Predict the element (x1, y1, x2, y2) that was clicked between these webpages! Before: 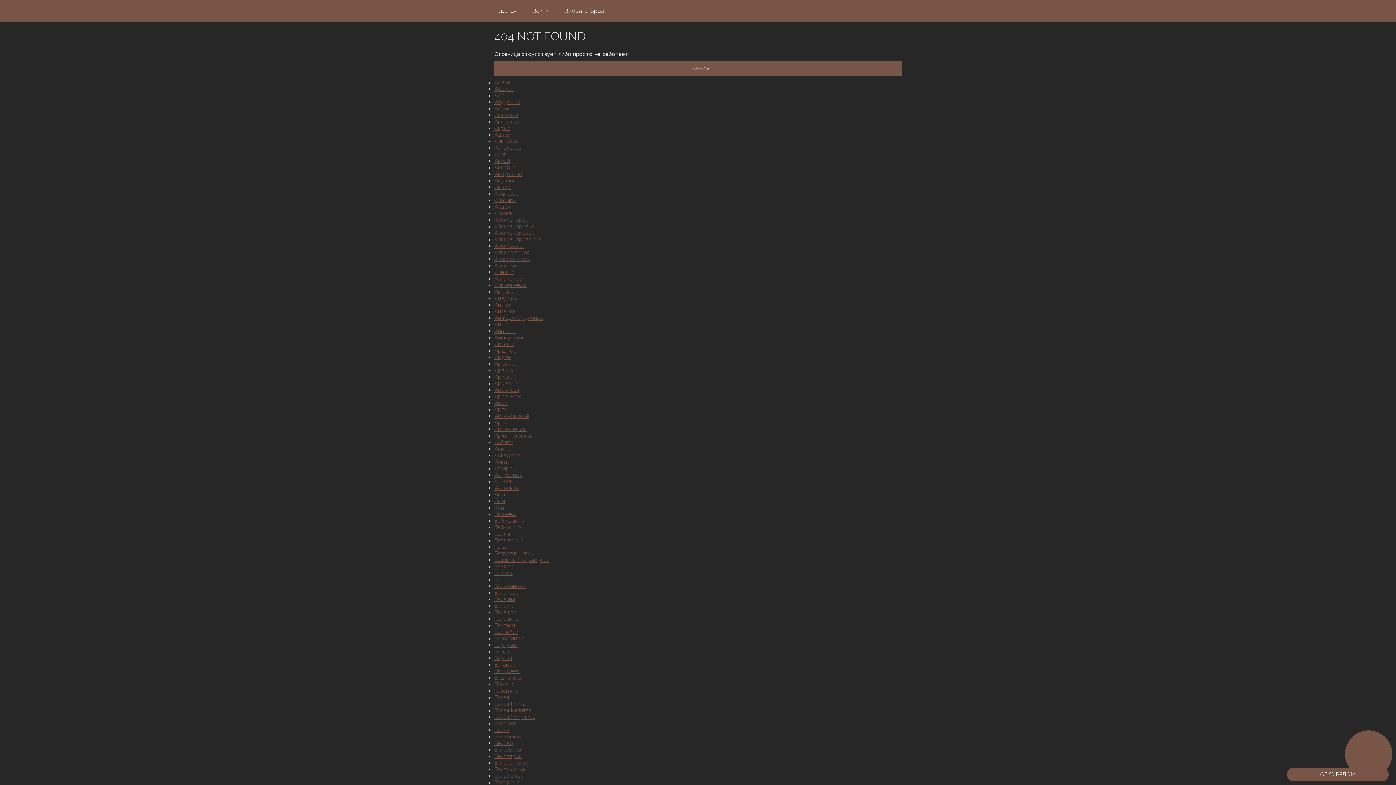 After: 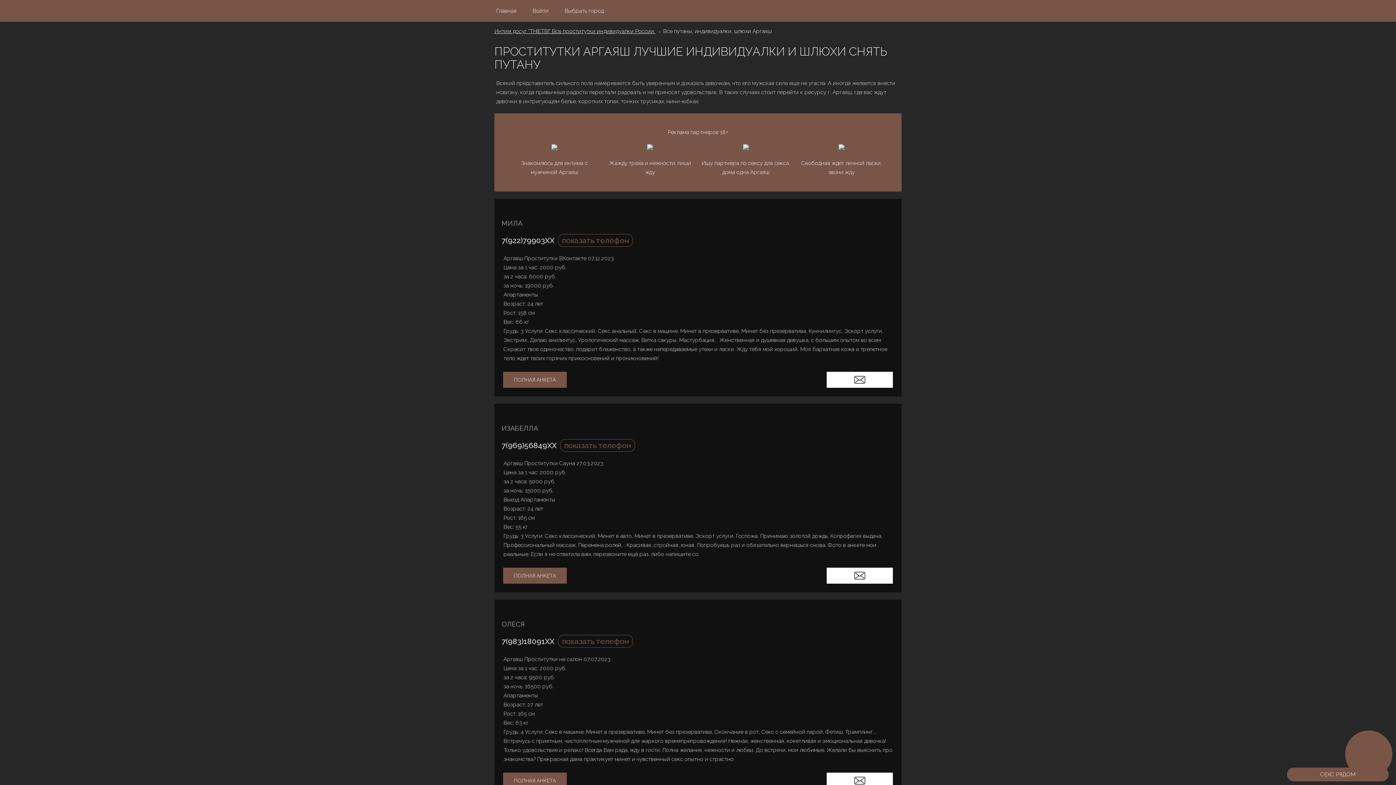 Action: label: Аргаяш bbox: (494, 341, 513, 347)